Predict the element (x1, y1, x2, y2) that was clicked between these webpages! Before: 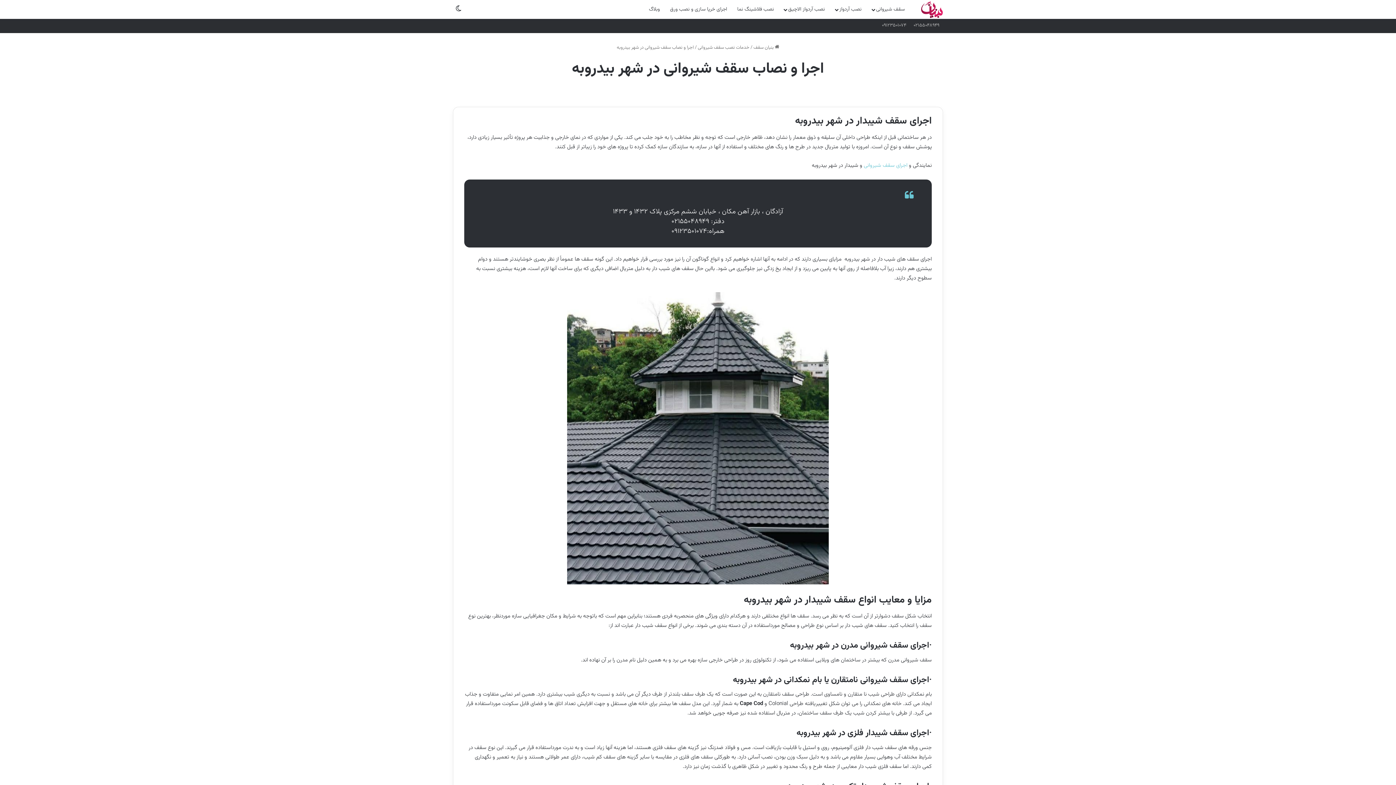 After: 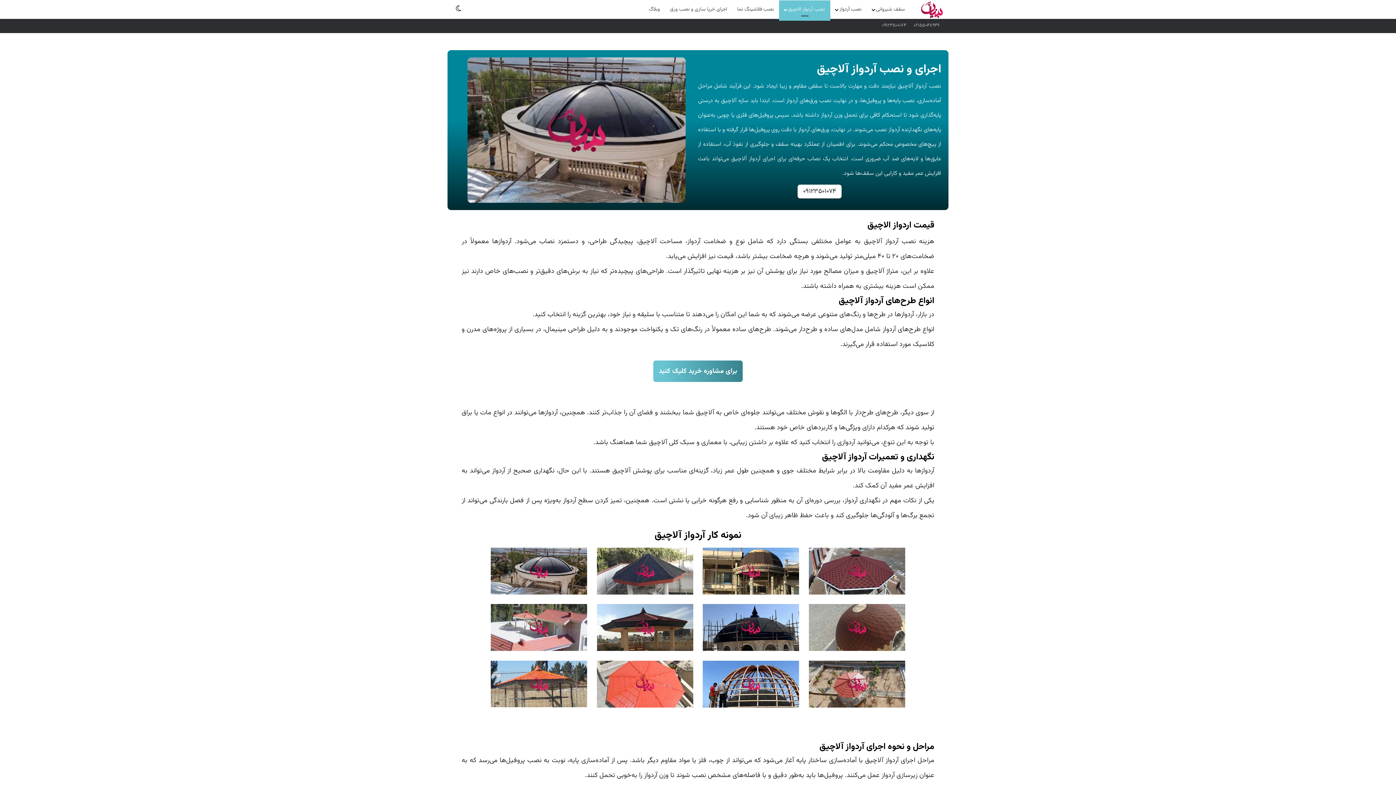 Action: bbox: (779, 0, 830, 18) label: نصب آردواز الاچیق